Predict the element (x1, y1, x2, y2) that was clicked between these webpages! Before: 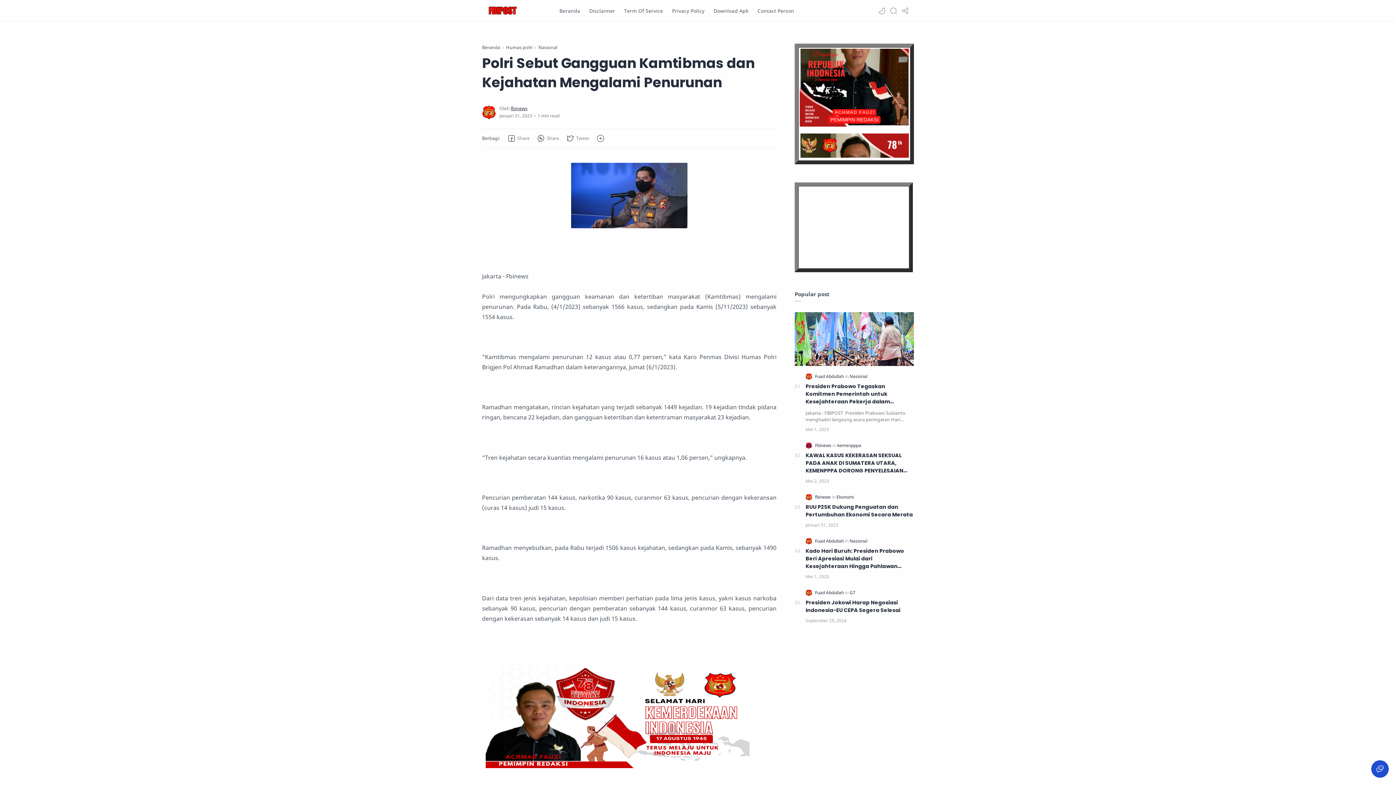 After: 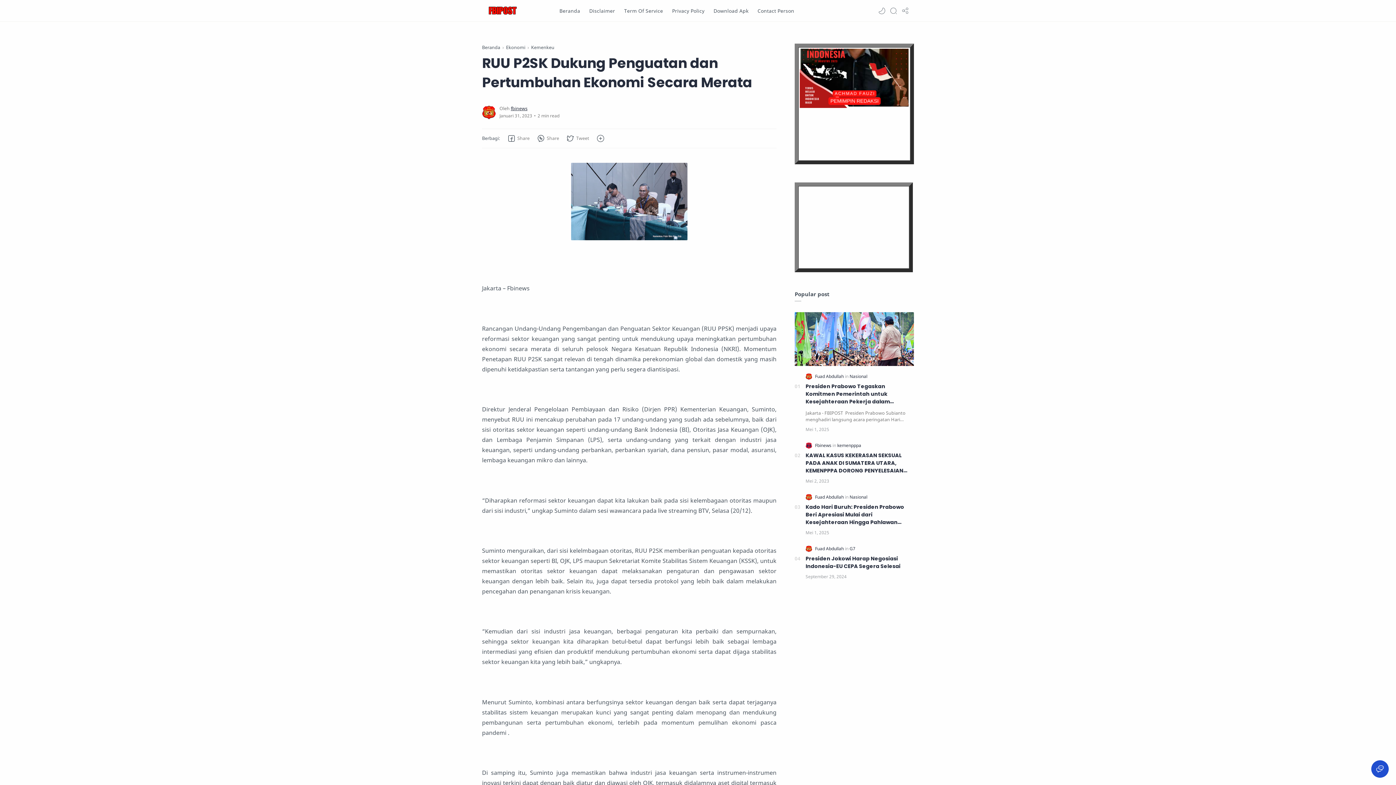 Action: bbox: (805, 503, 914, 518) label: RUU P2SK Dukung Penguatan dan Pertumbuhan Ekonomi Secara Merata